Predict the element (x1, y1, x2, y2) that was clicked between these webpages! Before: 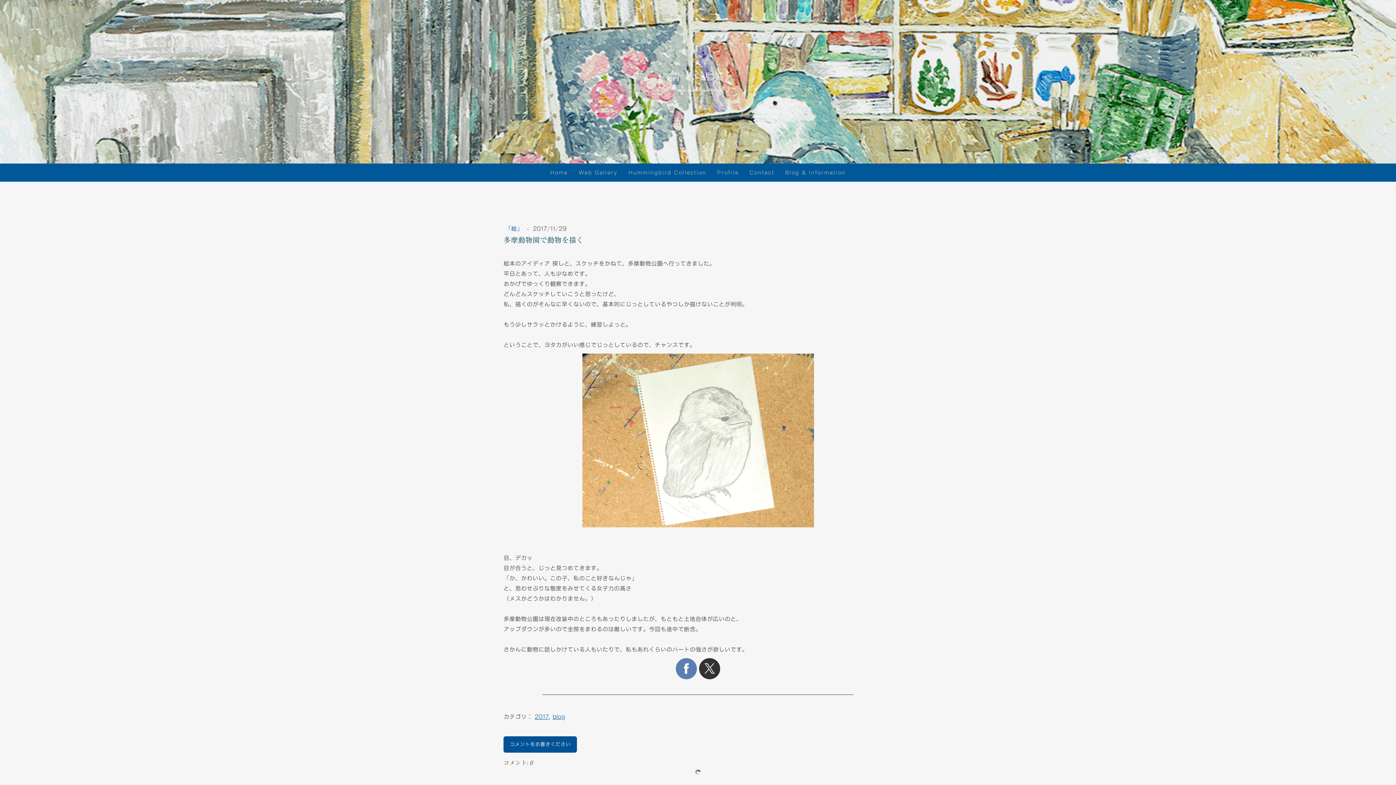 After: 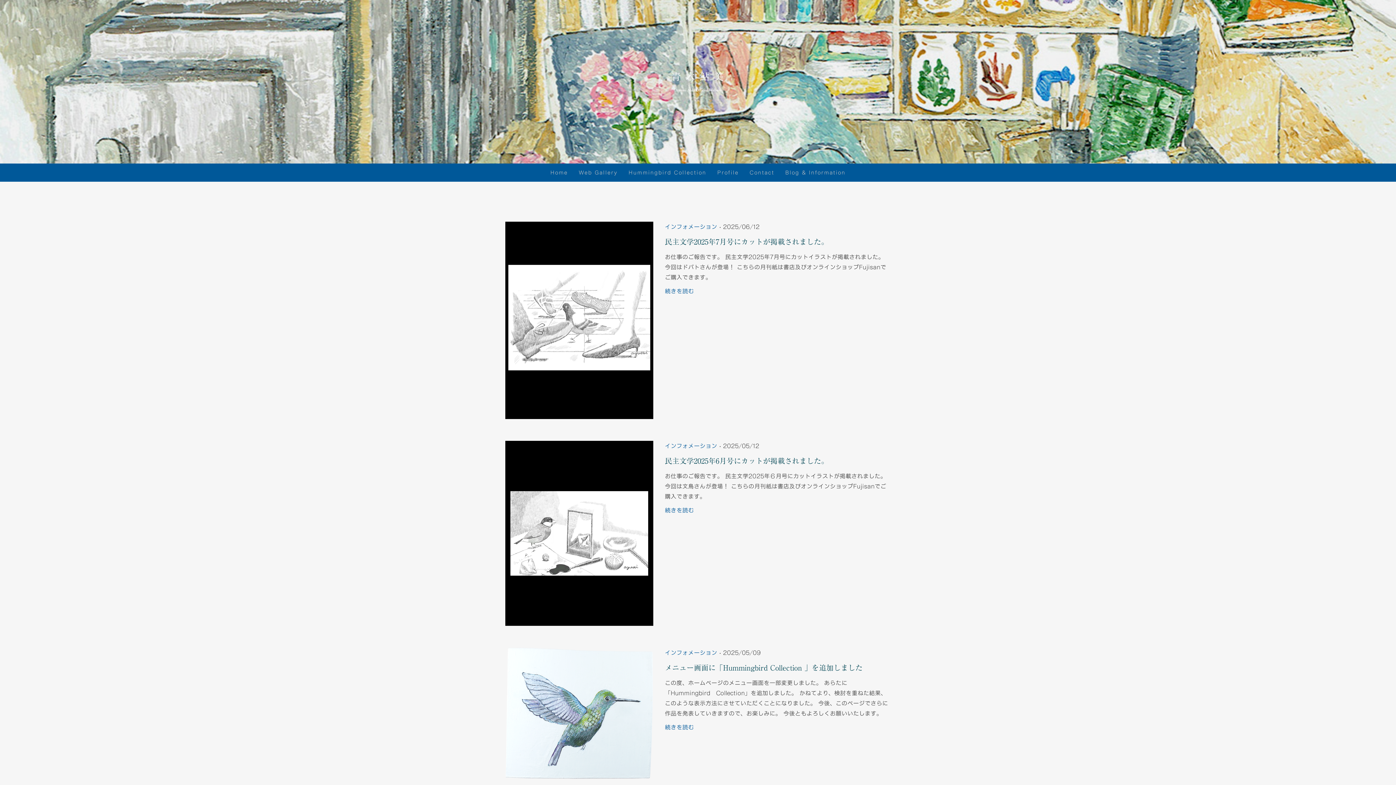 Action: bbox: (780, 163, 851, 181) label: Blog & Information